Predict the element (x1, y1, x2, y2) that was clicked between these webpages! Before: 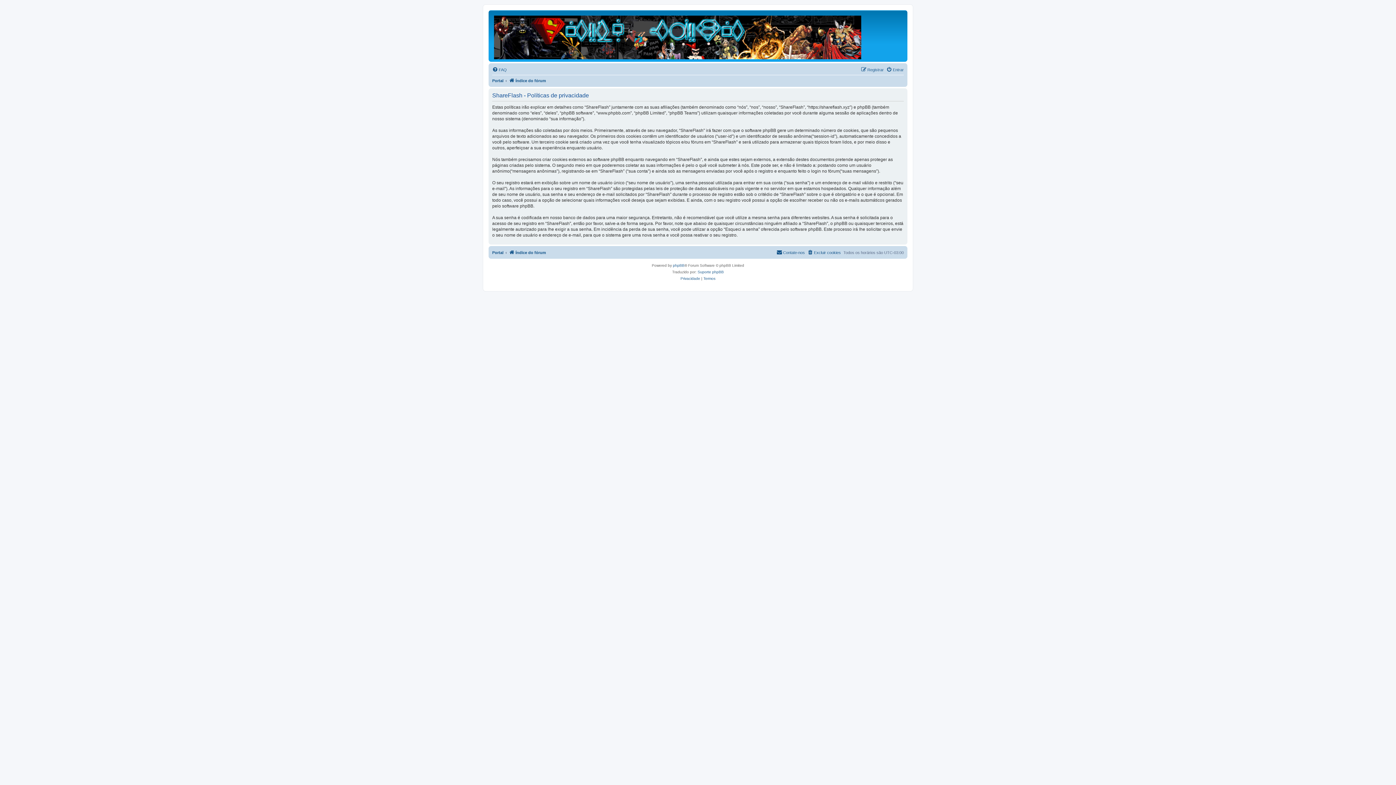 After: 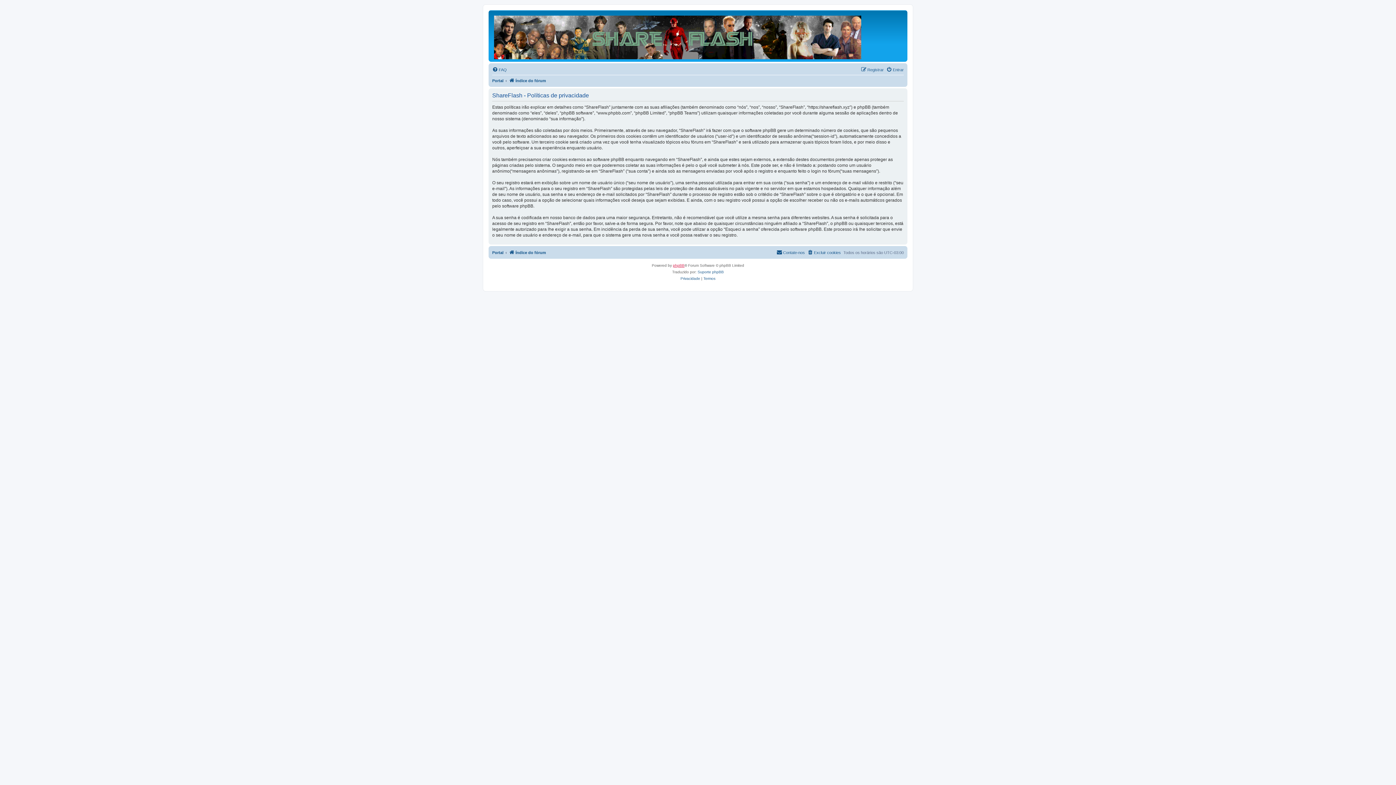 Action: label: phpBB bbox: (673, 262, 684, 269)